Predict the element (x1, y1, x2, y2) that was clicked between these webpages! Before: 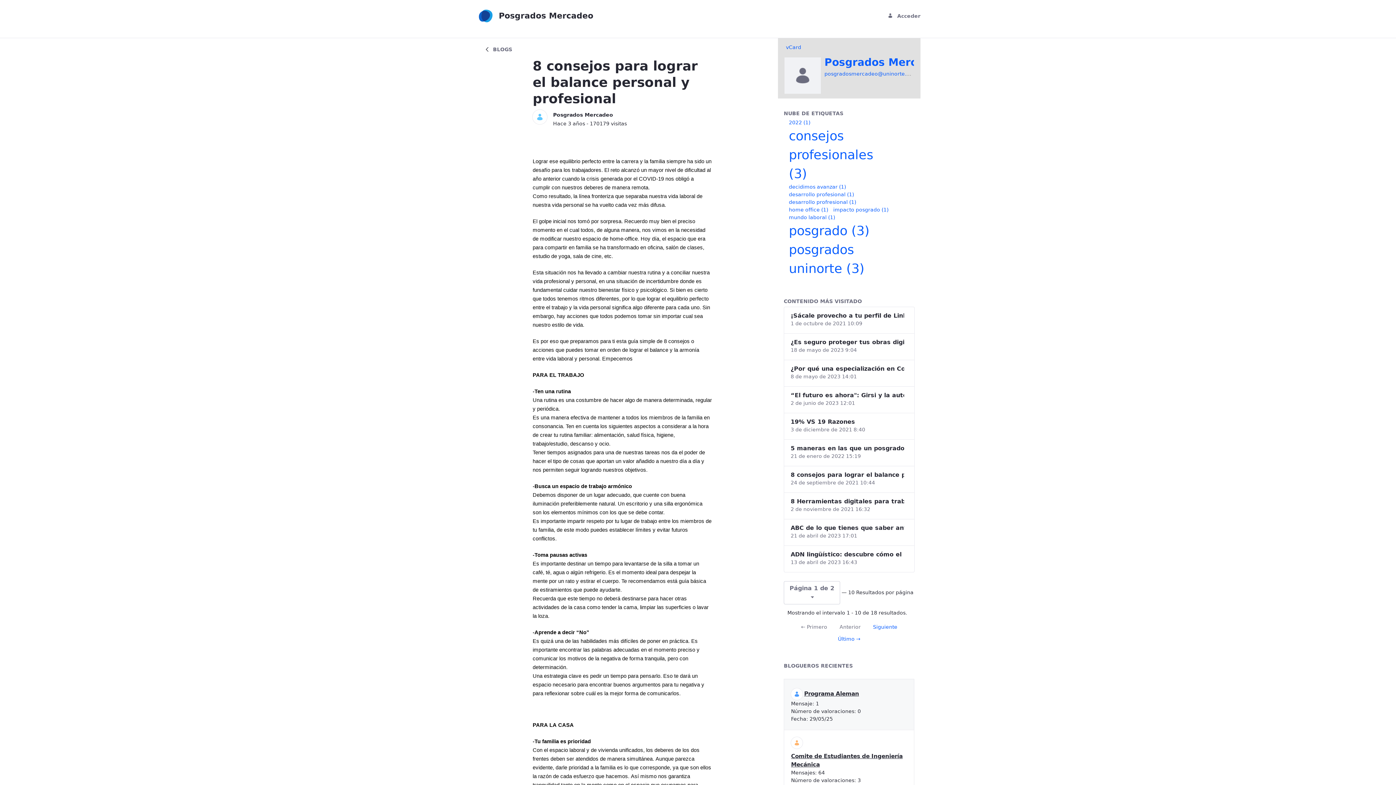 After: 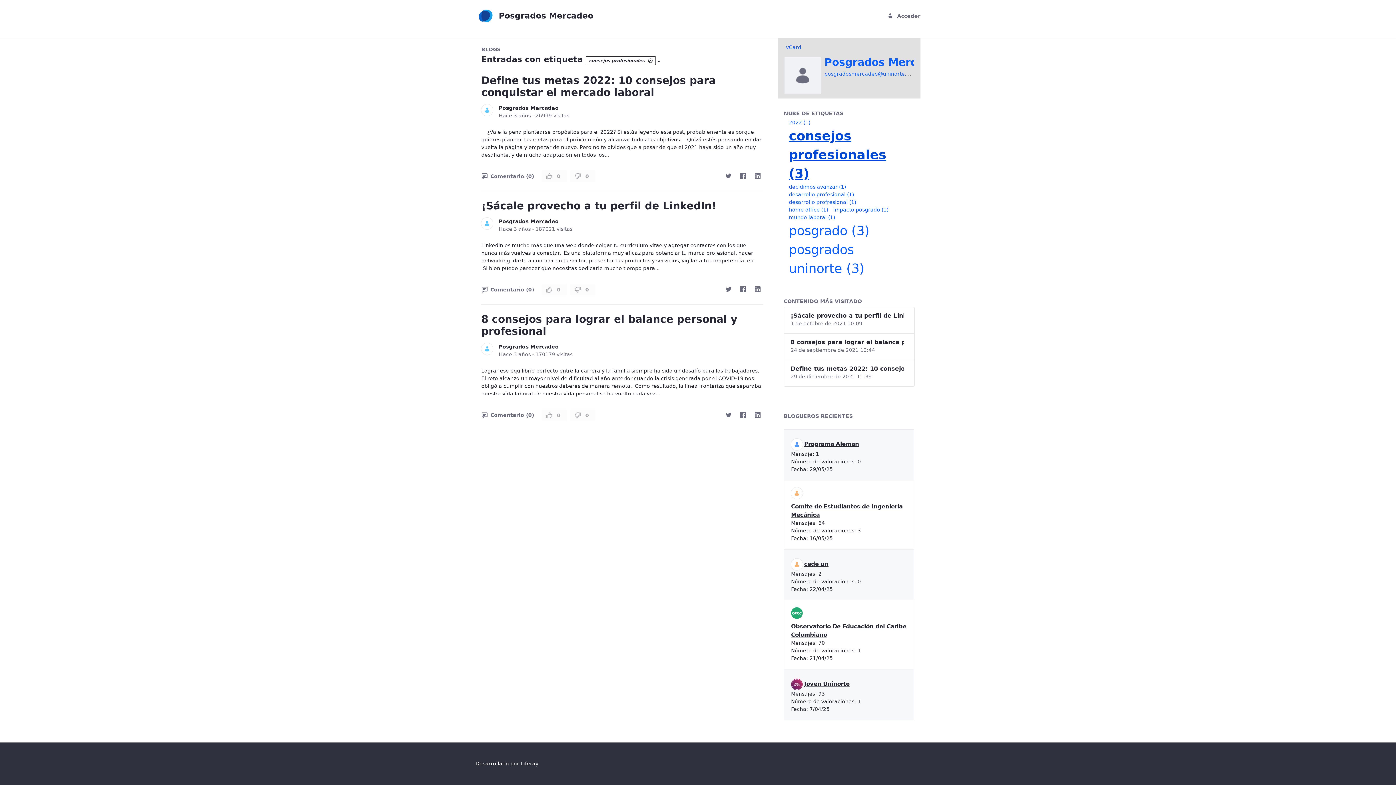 Action: bbox: (789, 128, 873, 180) label: consejos profesionales (3)